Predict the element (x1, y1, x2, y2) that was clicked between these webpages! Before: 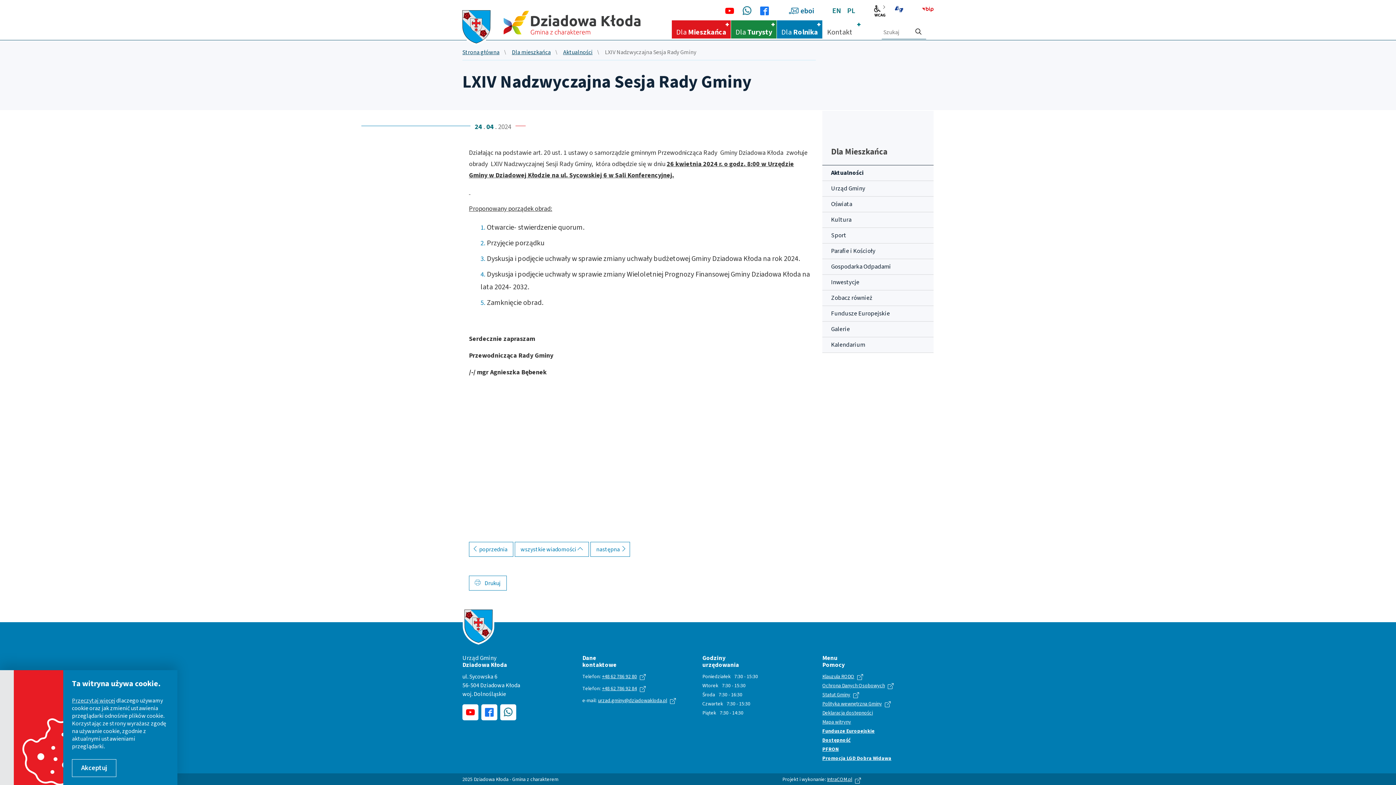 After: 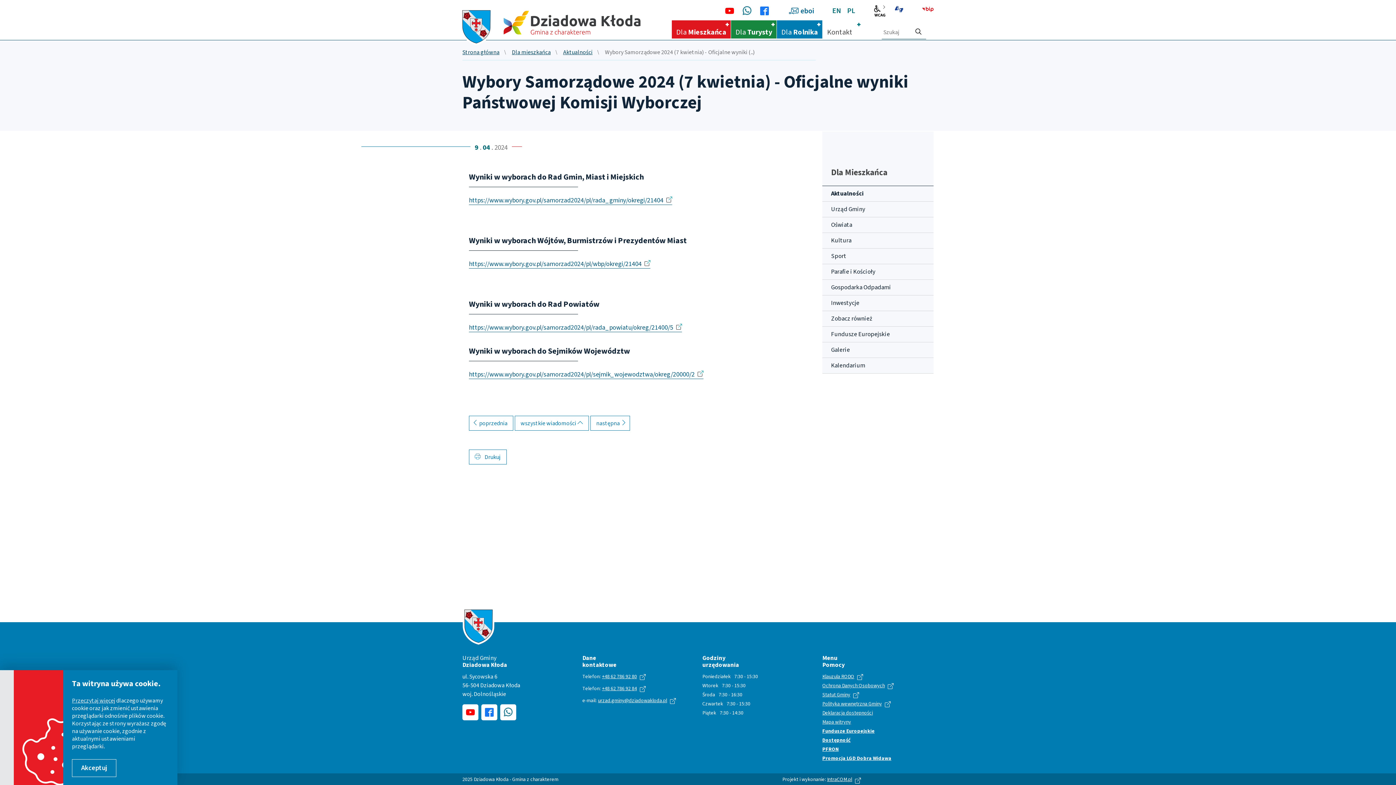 Action: label:  poprzednia bbox: (469, 542, 513, 557)